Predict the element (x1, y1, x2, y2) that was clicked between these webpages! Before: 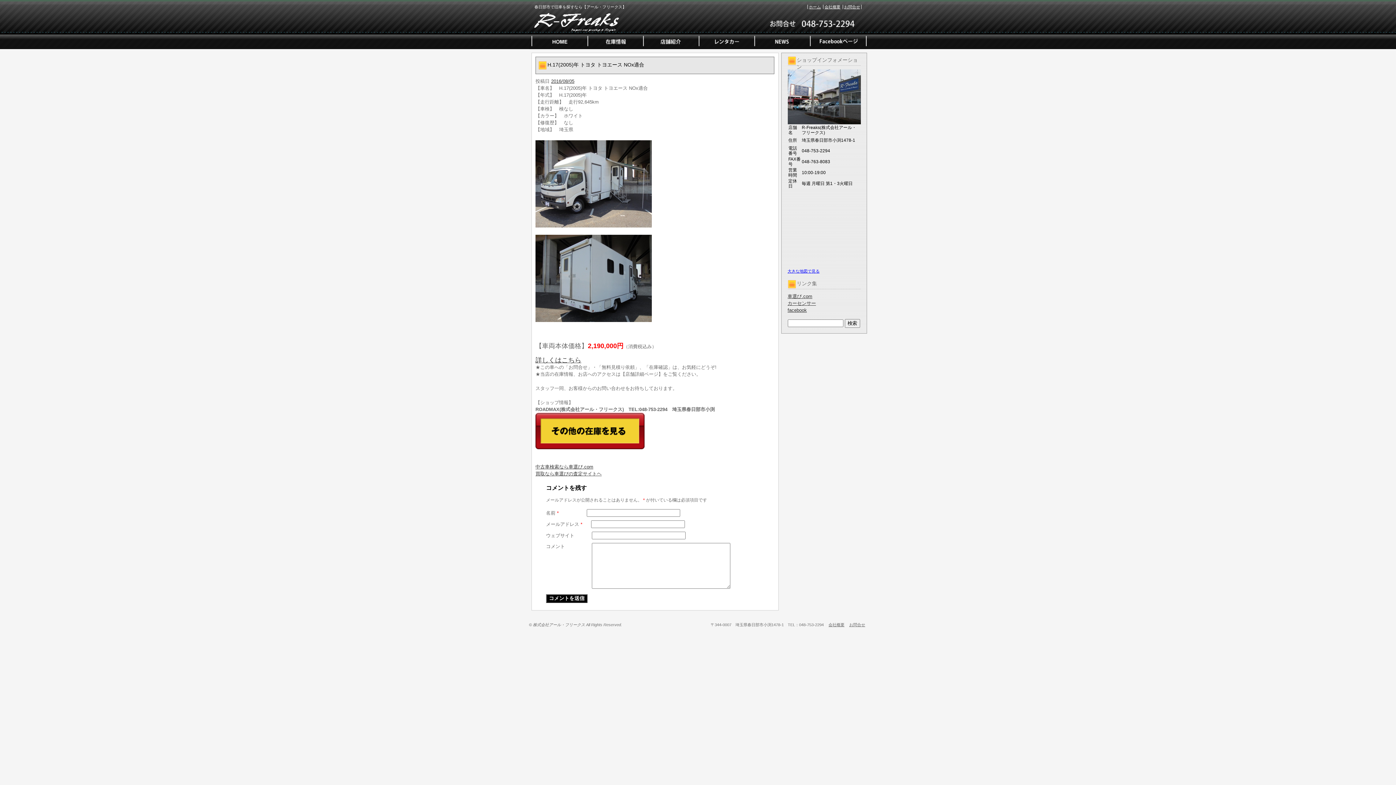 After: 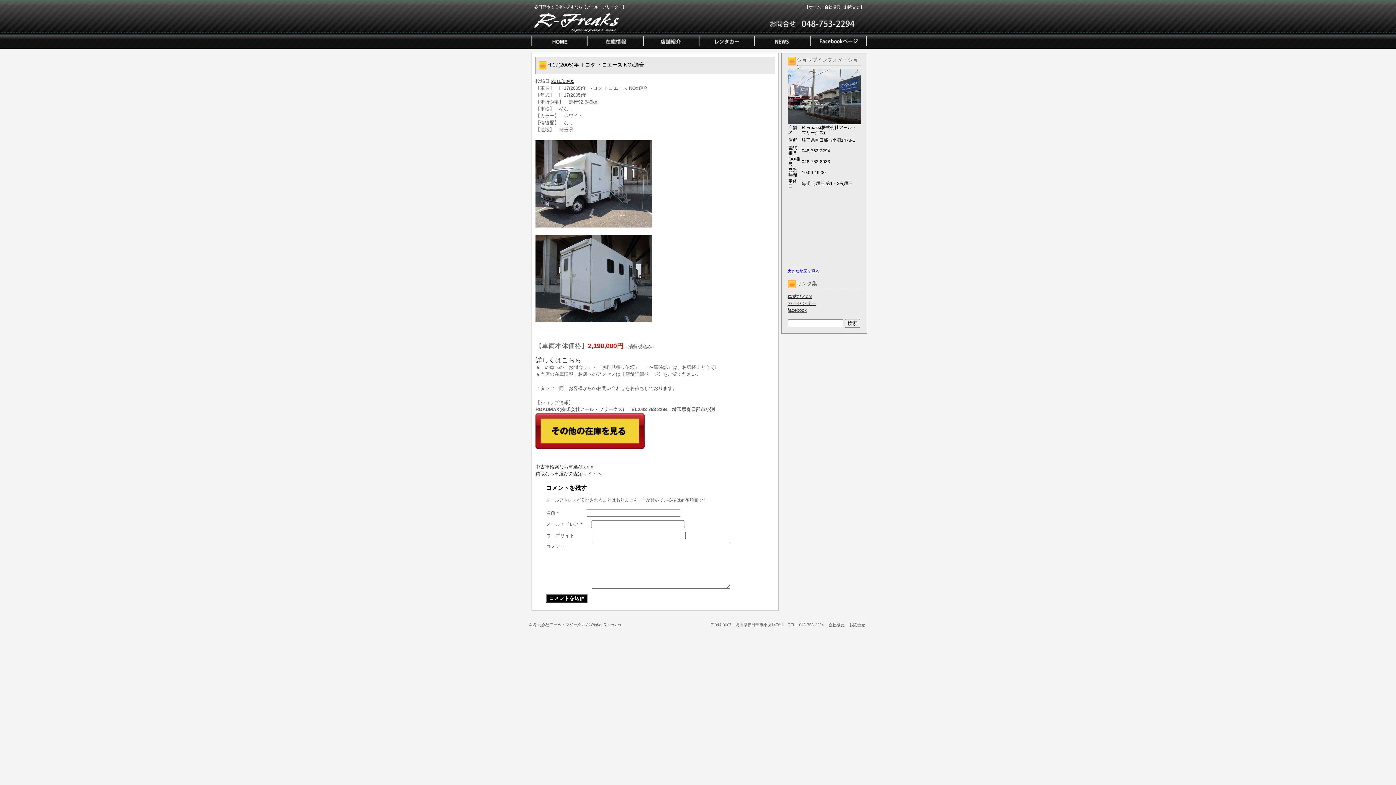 Action: bbox: (810, 33, 866, 49)